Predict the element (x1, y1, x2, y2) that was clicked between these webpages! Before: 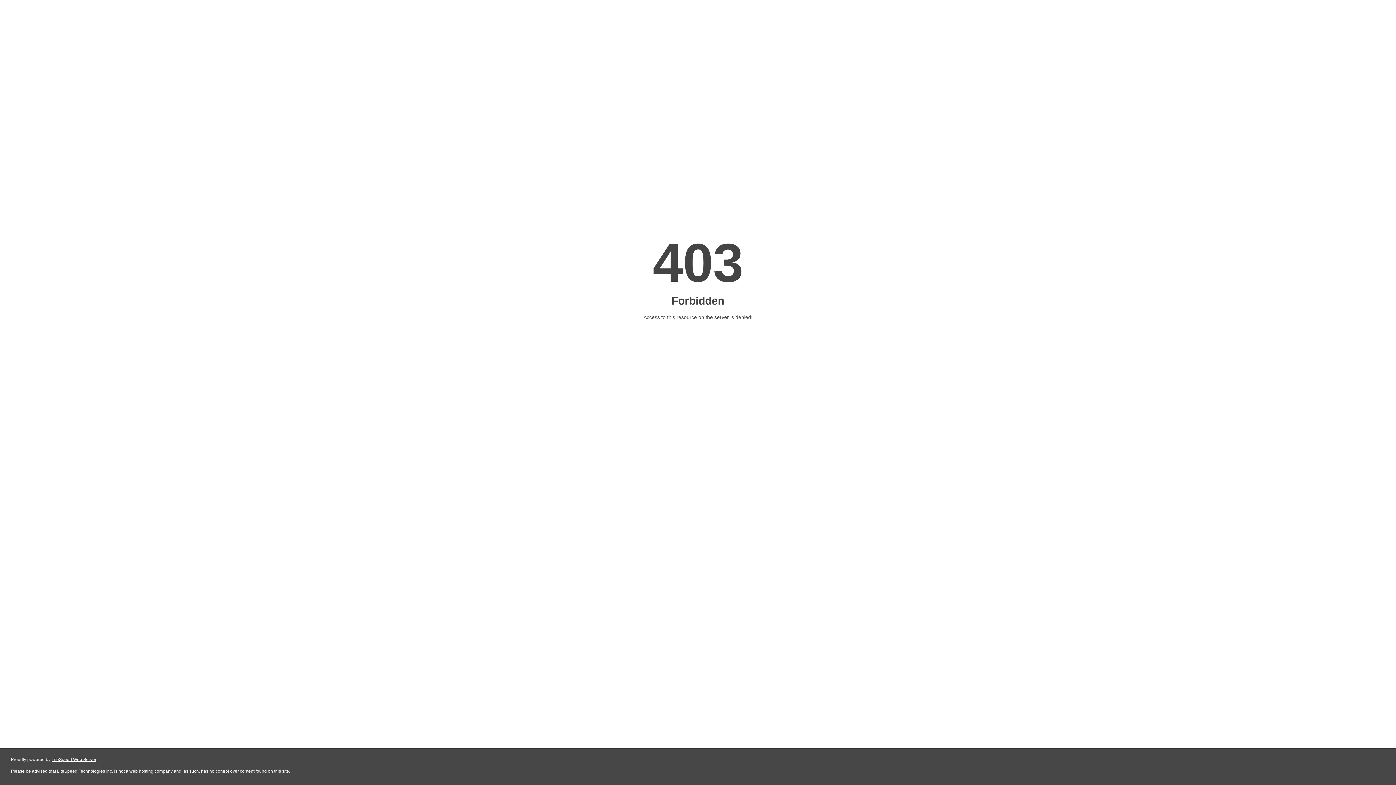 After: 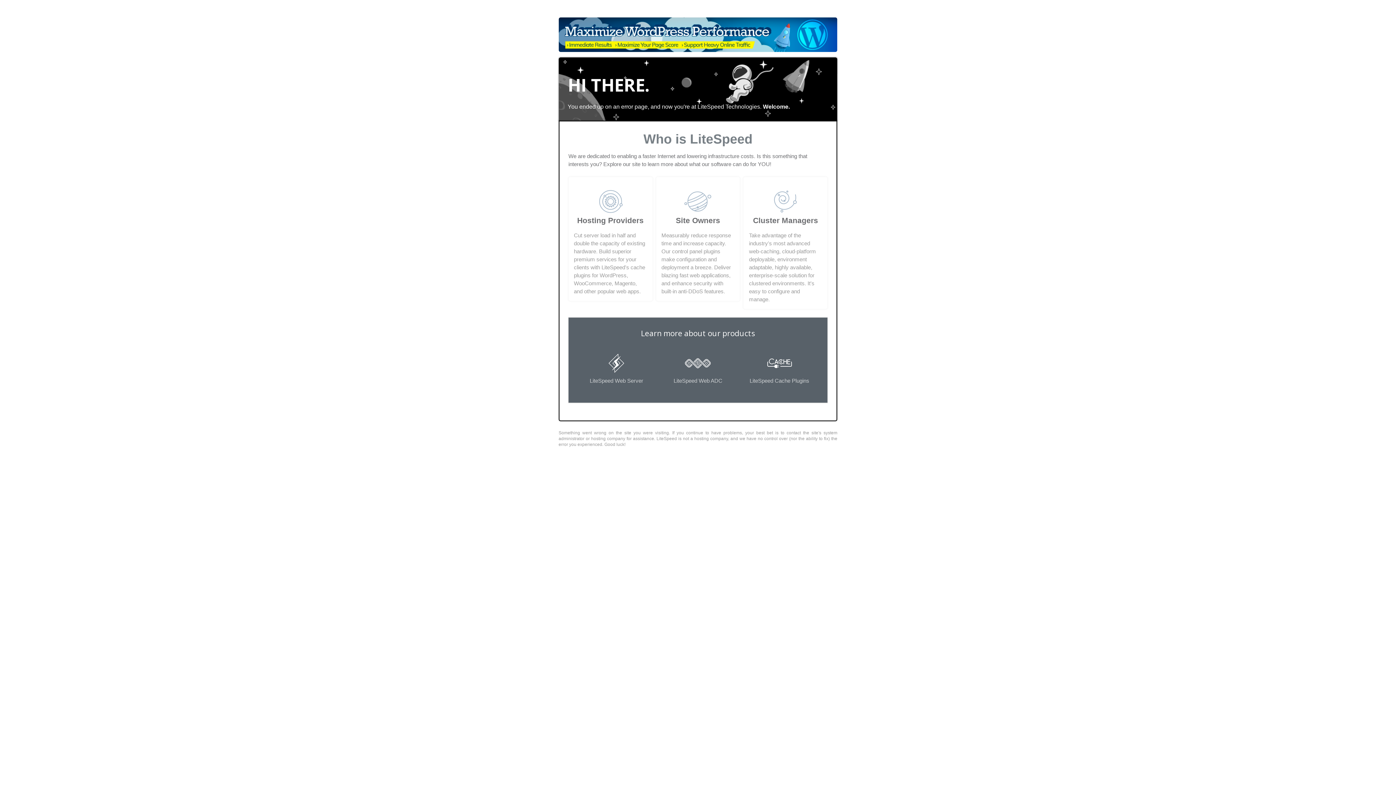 Action: bbox: (51, 757, 96, 762) label: LiteSpeed Web Server